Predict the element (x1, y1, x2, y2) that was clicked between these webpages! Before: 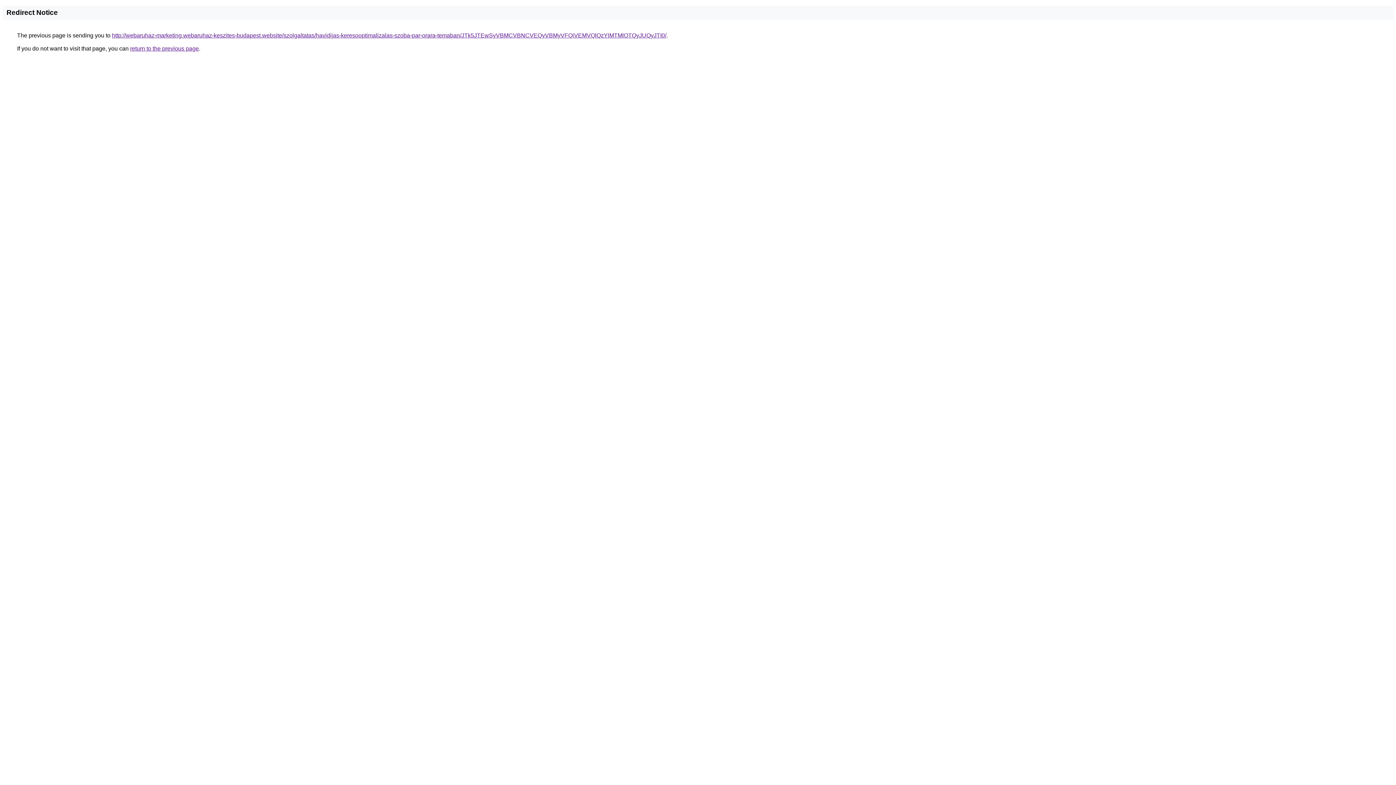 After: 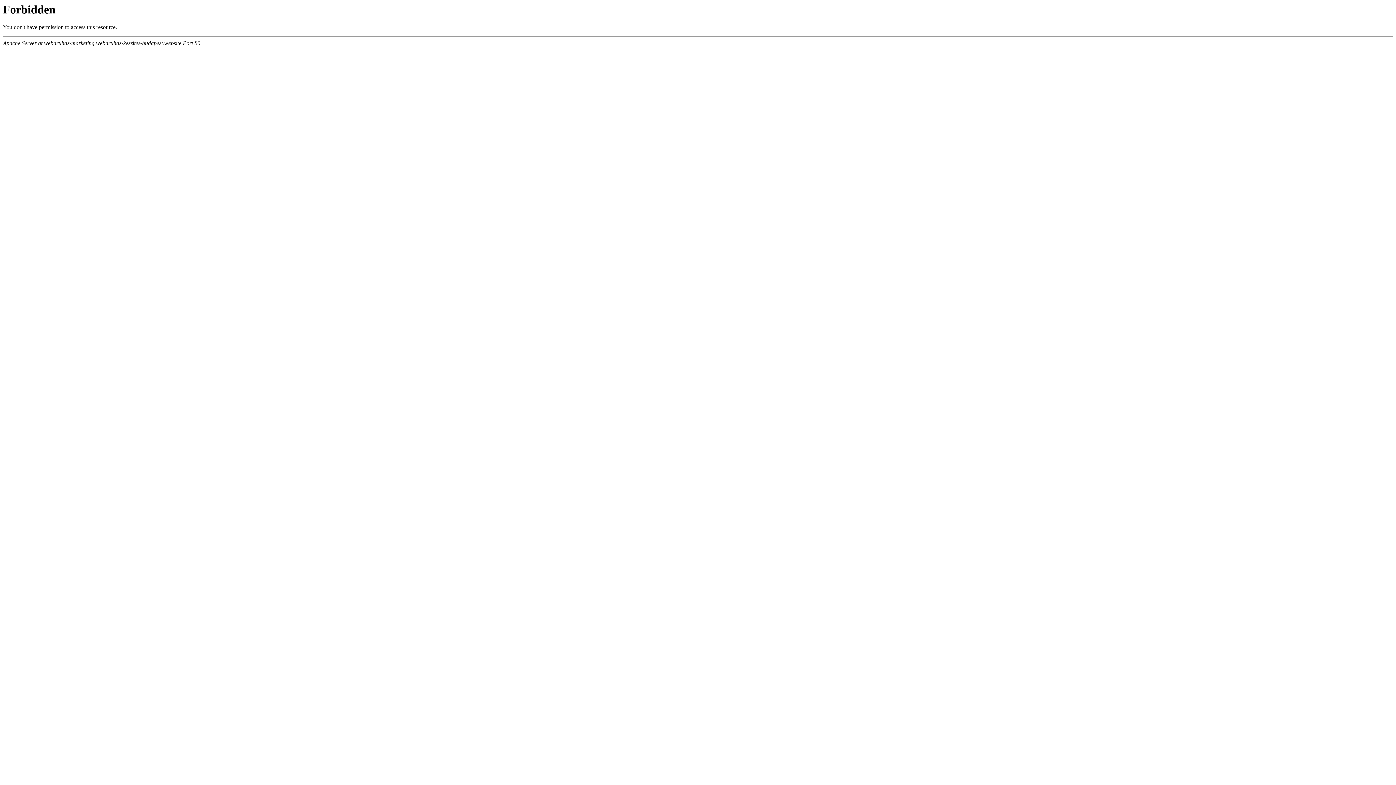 Action: bbox: (112, 32, 666, 38) label: http://webaruhaz-marketing.webaruhaz-keszites-budapest.website/szolgaltatas/havidijas-keresooptimalizalas-szoba-par-orara-temaban/JTk5JTEwSyVBMCVBNCVEQyVBMyVFQiVEMVQlQzYlMTMlOTQyJUQyJTI0/